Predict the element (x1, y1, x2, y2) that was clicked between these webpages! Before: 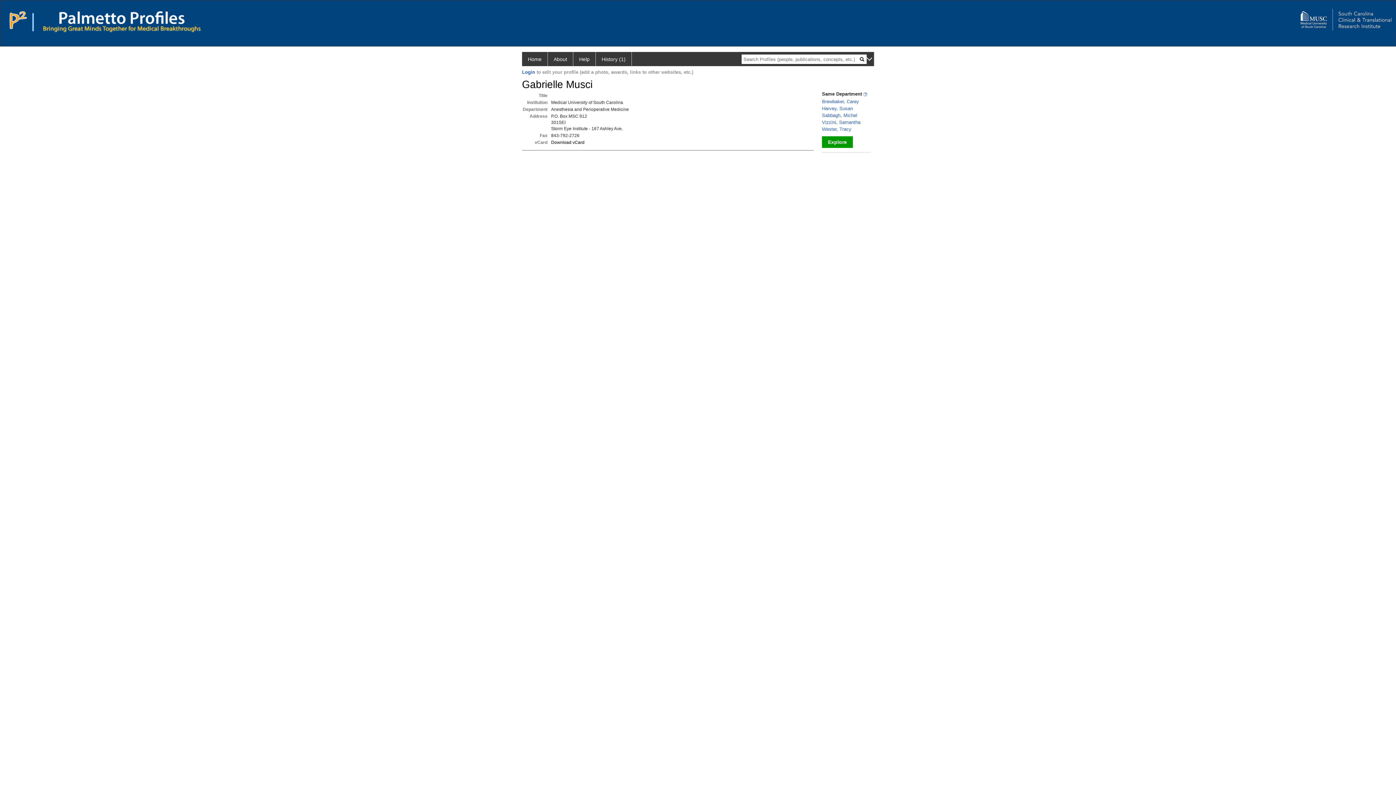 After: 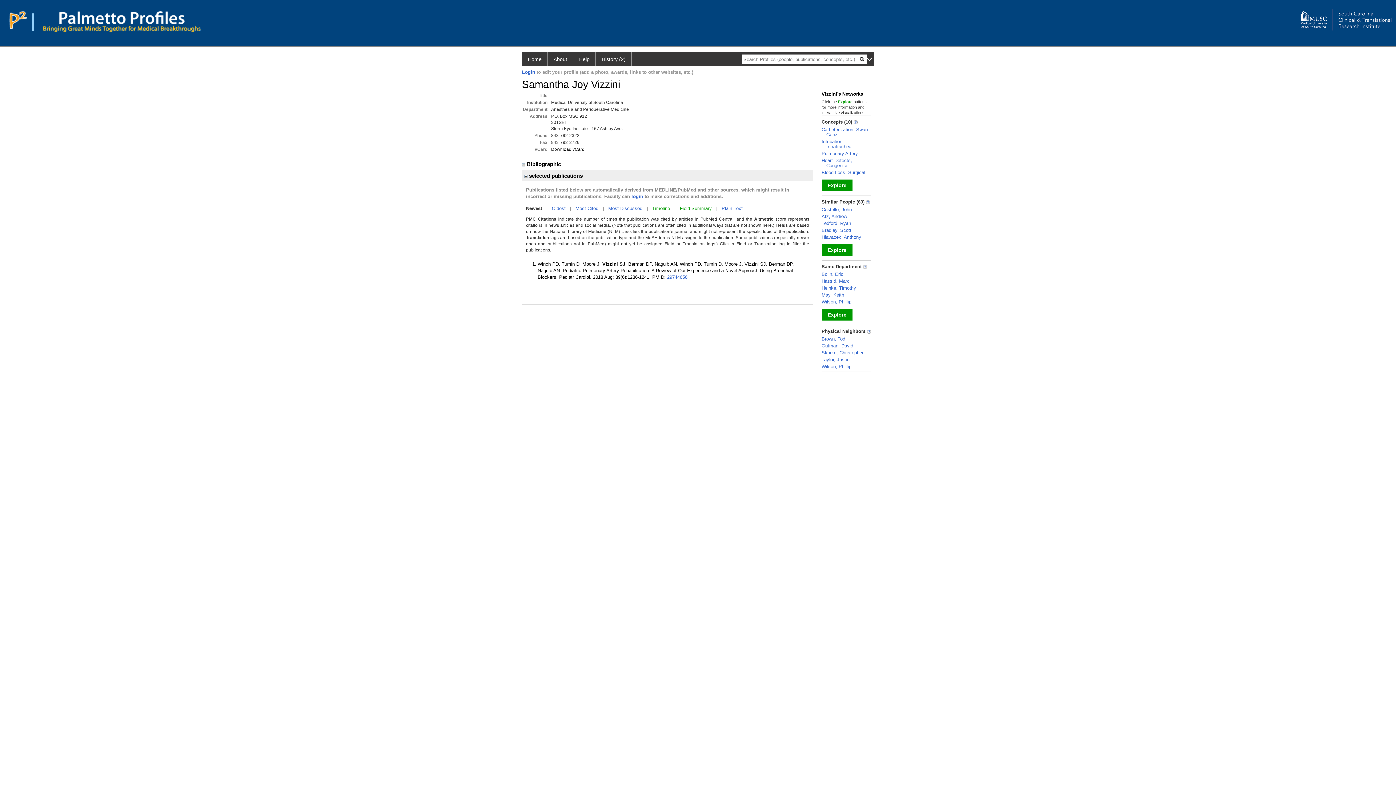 Action: label: Vizzini, Samantha bbox: (822, 119, 860, 125)